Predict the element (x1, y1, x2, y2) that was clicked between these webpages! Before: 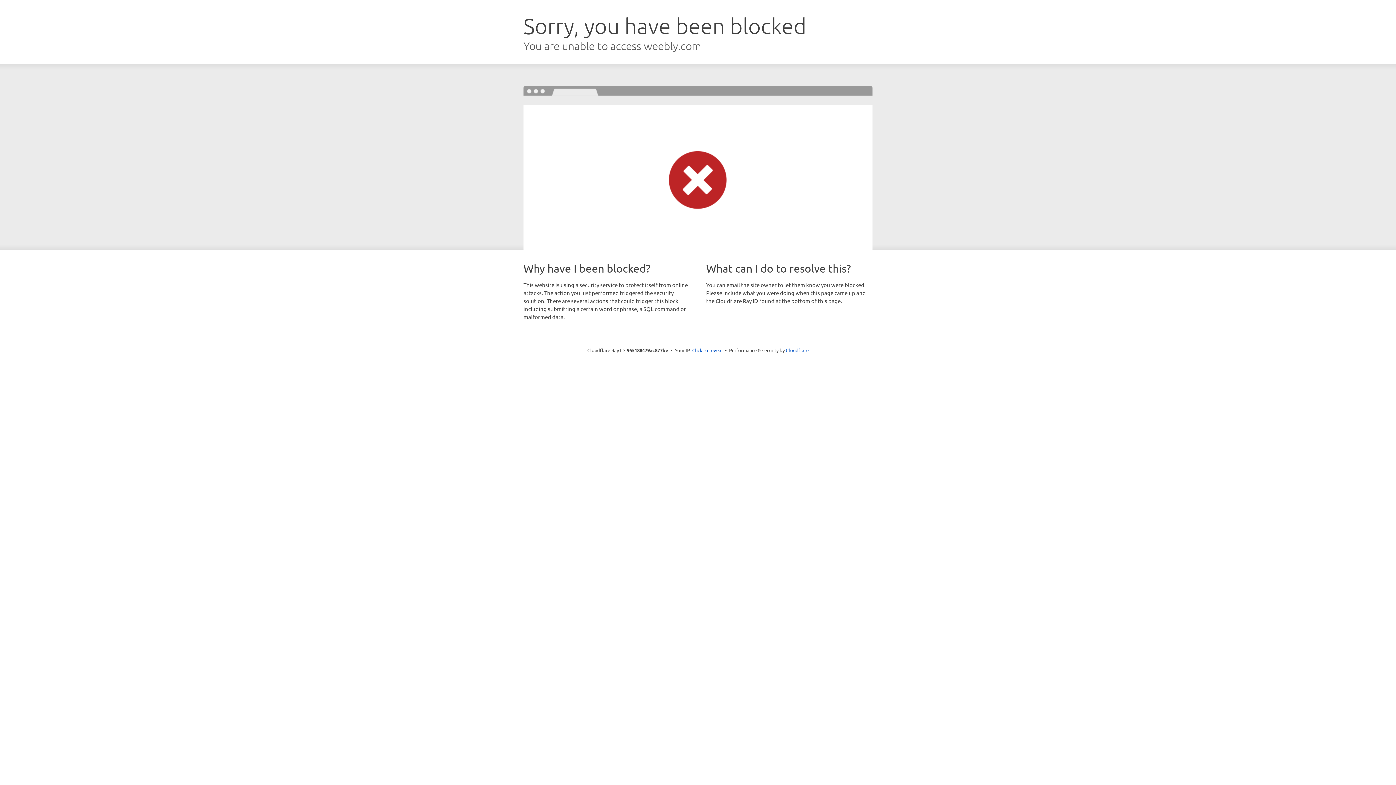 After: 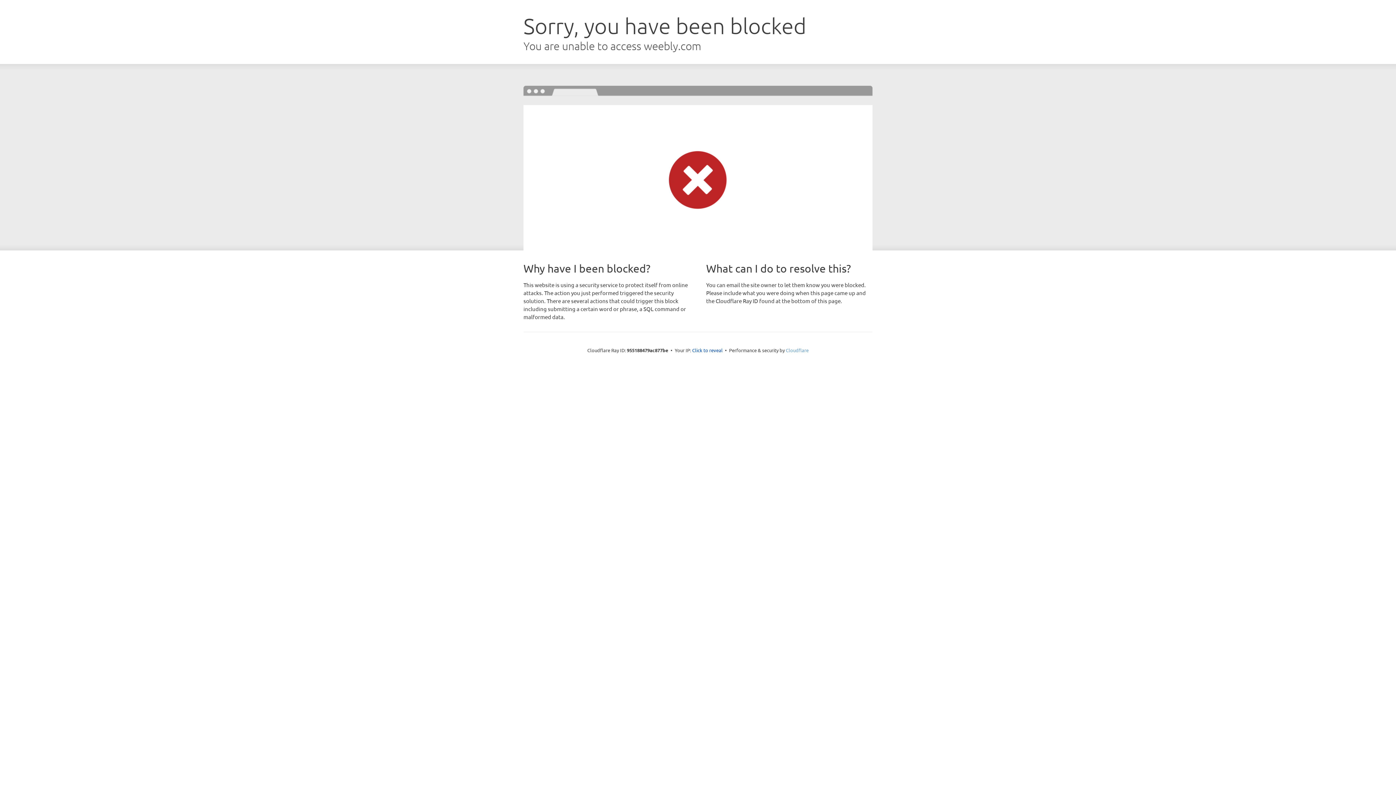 Action: bbox: (786, 347, 808, 353) label: Cloudflare